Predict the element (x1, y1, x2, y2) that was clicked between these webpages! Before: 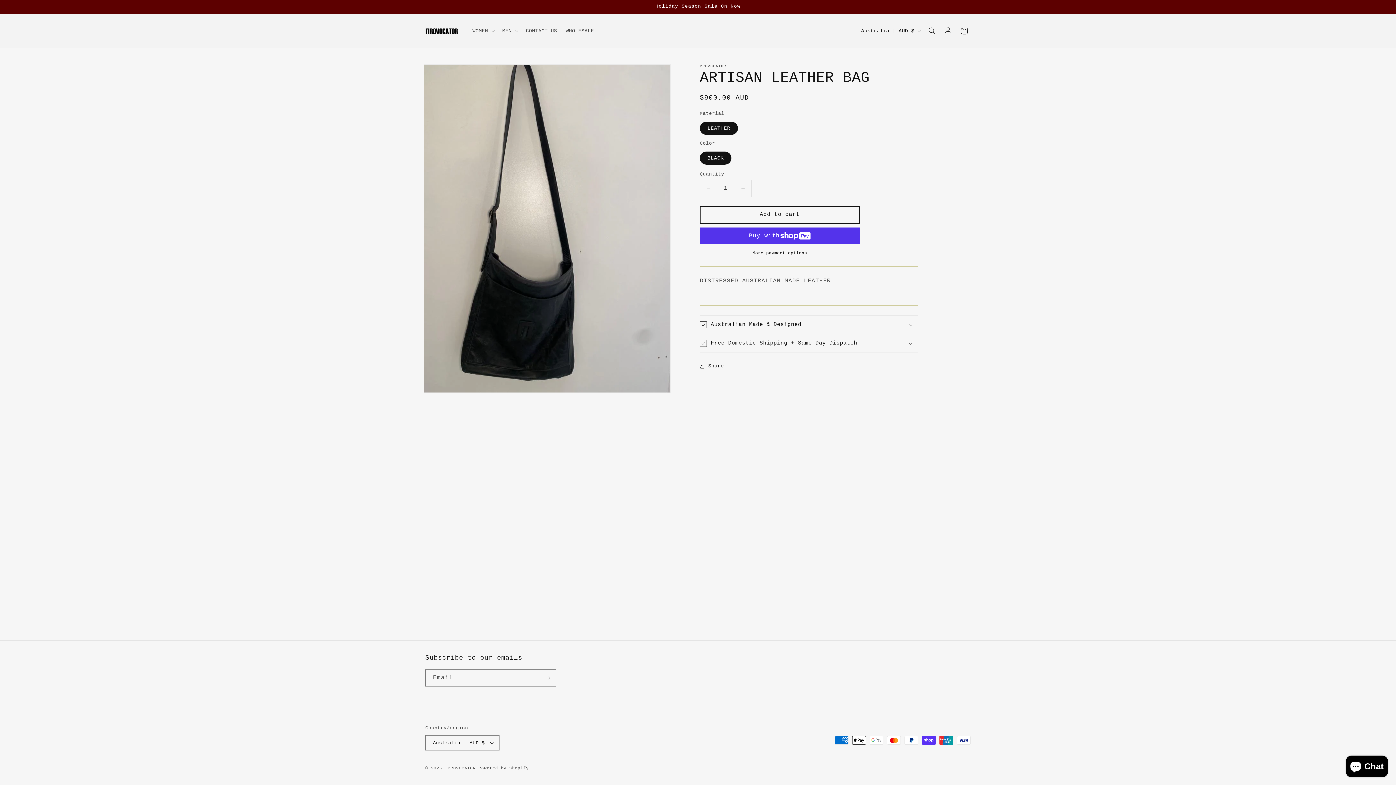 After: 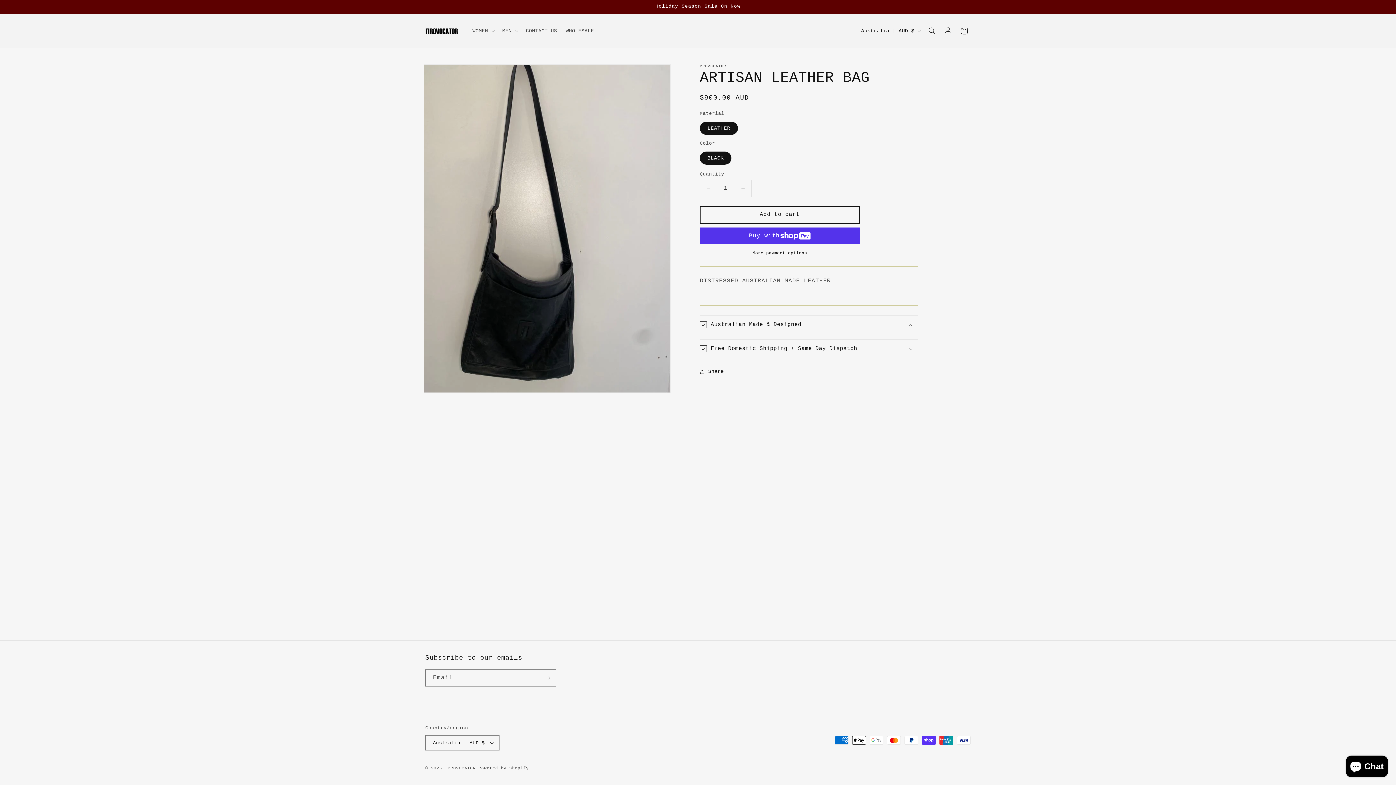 Action: bbox: (700, 315, 918, 334) label: Australian Made & Designed